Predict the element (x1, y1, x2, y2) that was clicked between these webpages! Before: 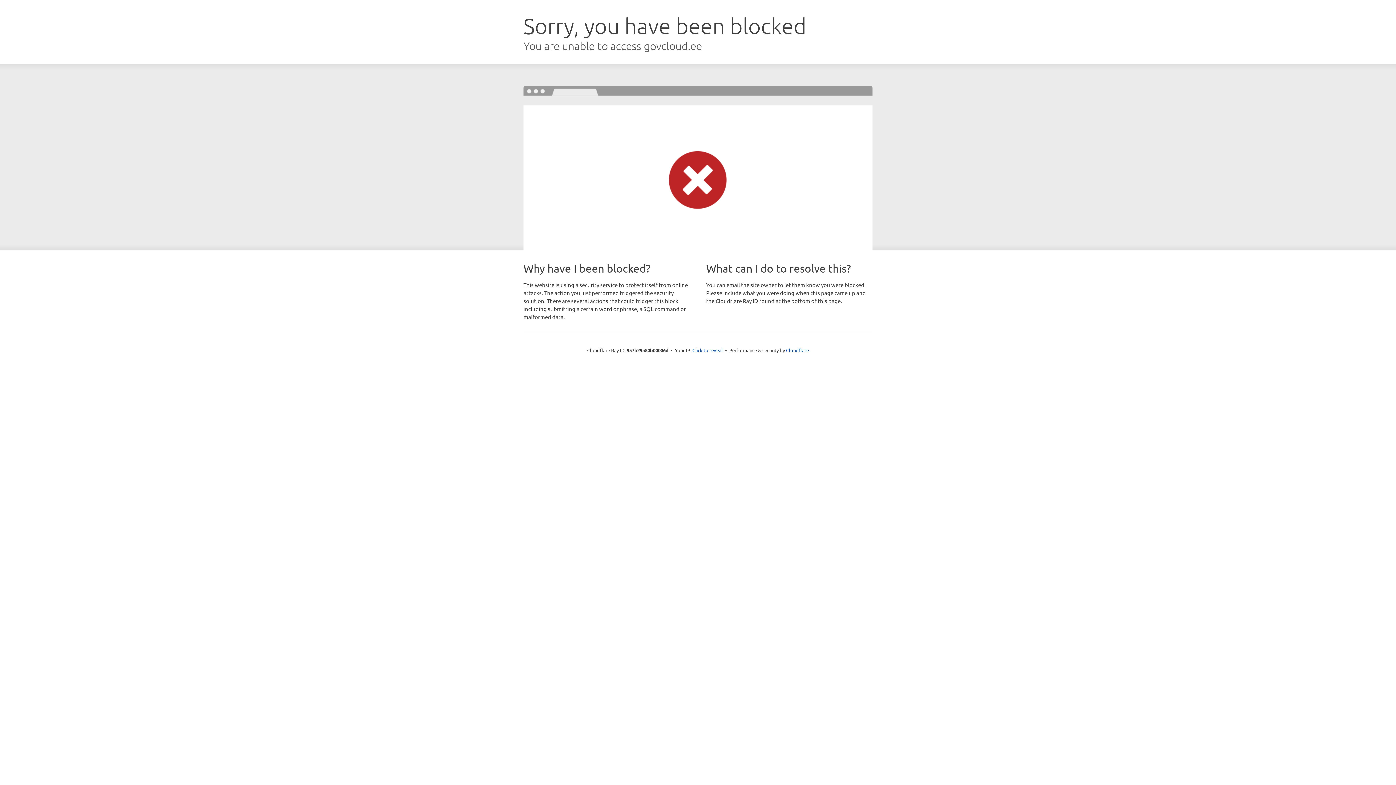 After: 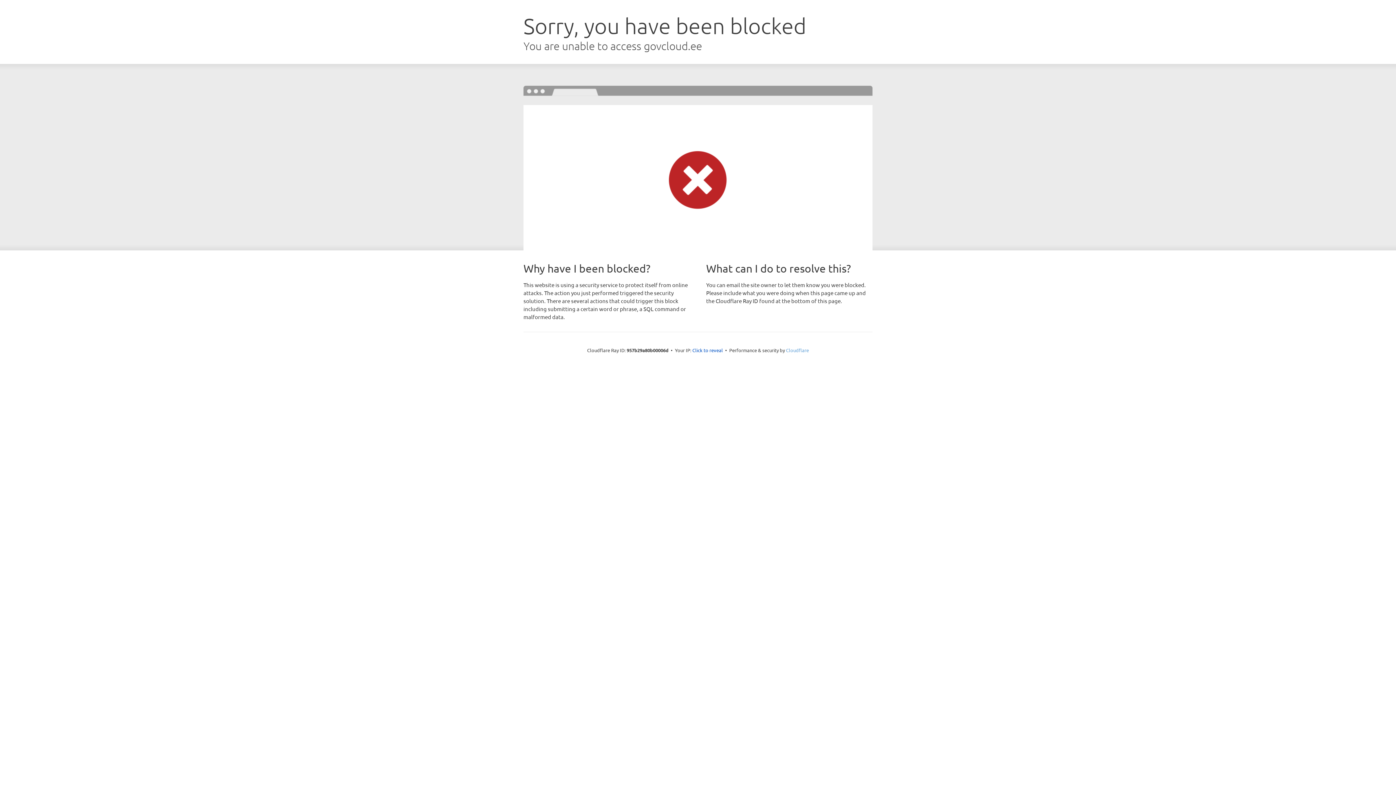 Action: label: Cloudflare bbox: (786, 347, 809, 353)